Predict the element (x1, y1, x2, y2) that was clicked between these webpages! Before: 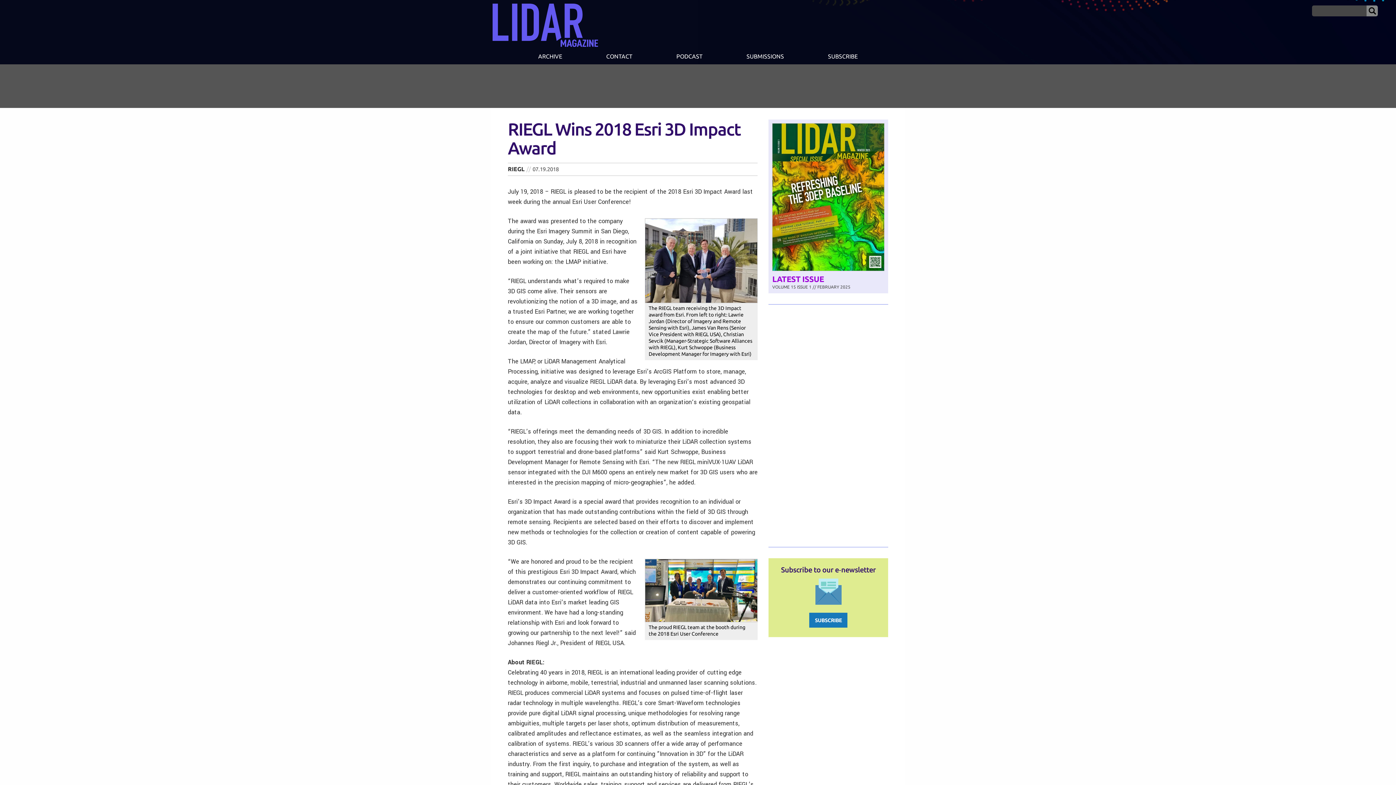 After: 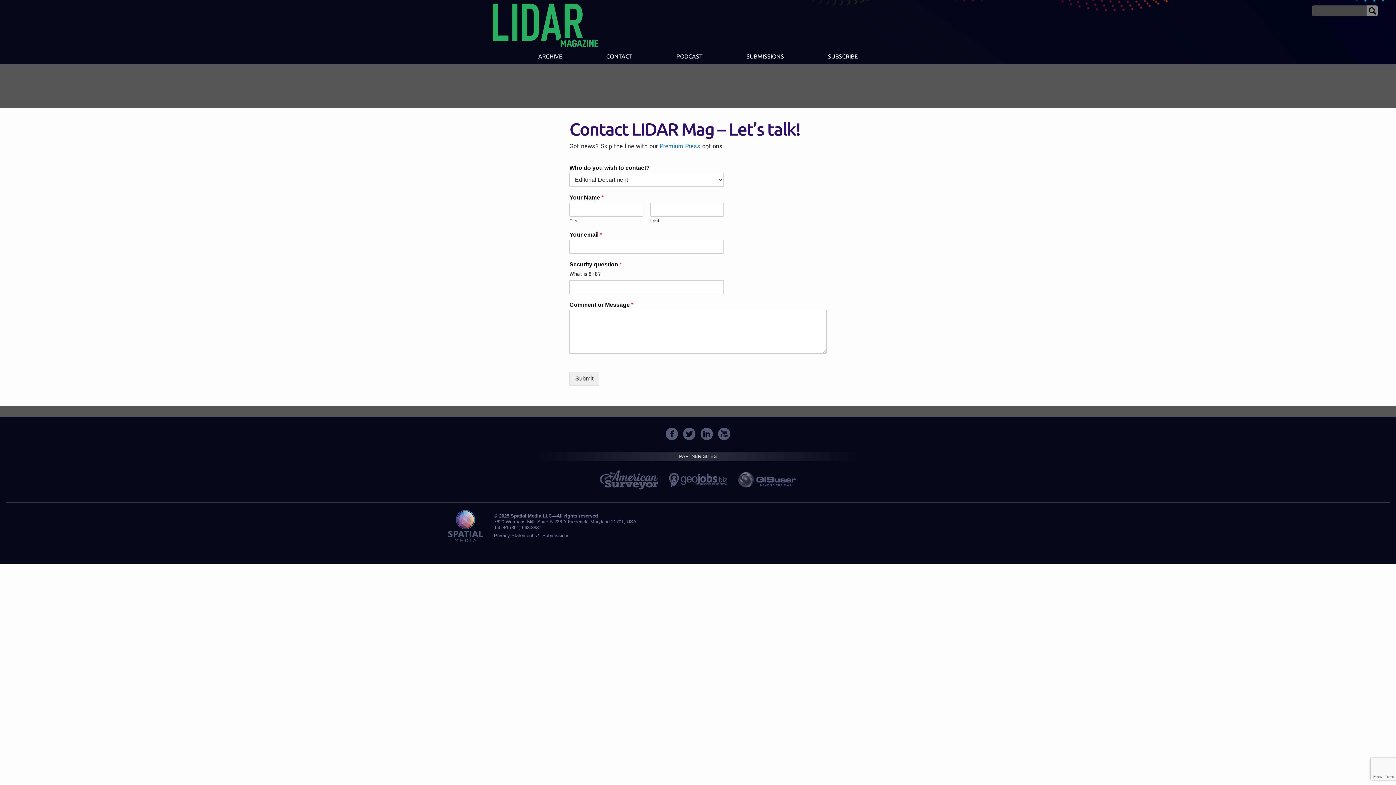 Action: bbox: (584, 49, 654, 64) label: CONTACT